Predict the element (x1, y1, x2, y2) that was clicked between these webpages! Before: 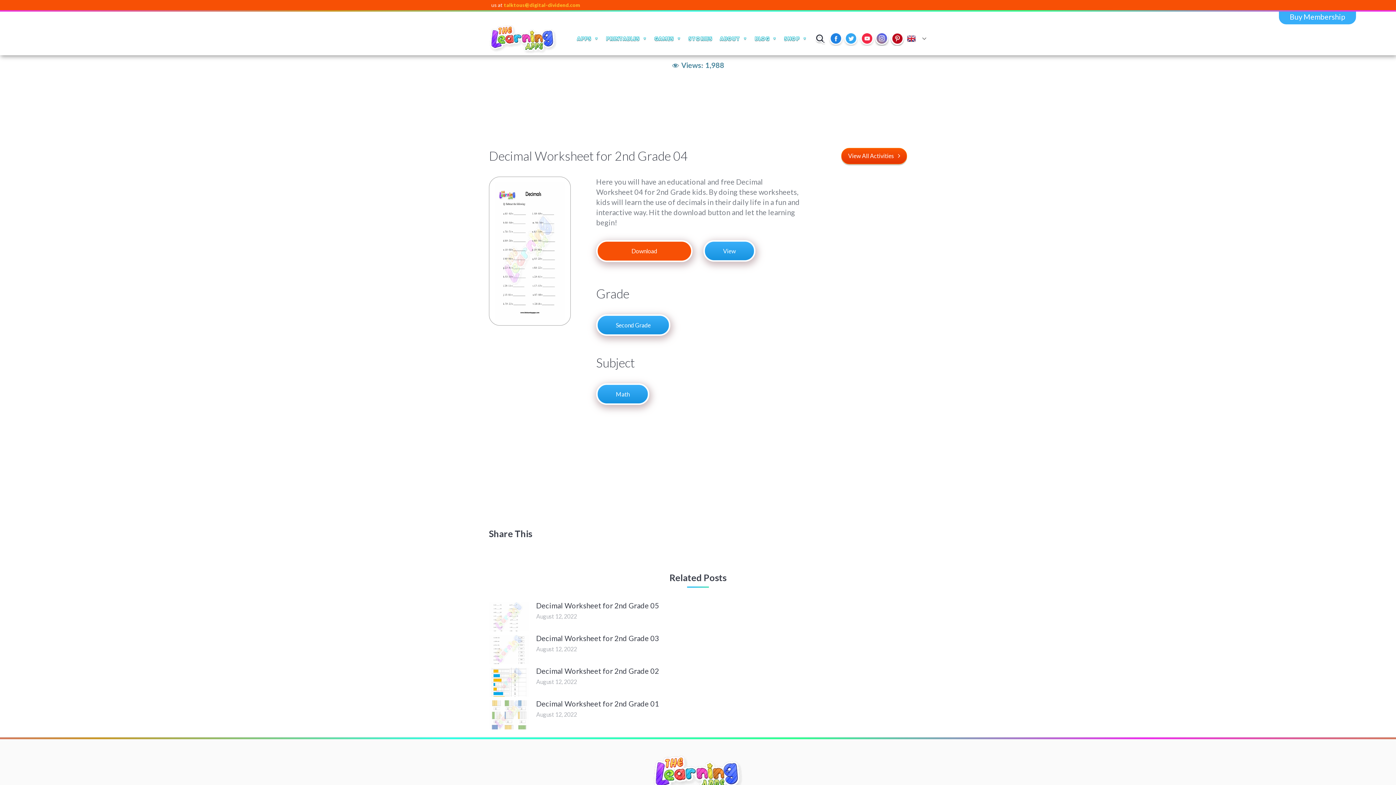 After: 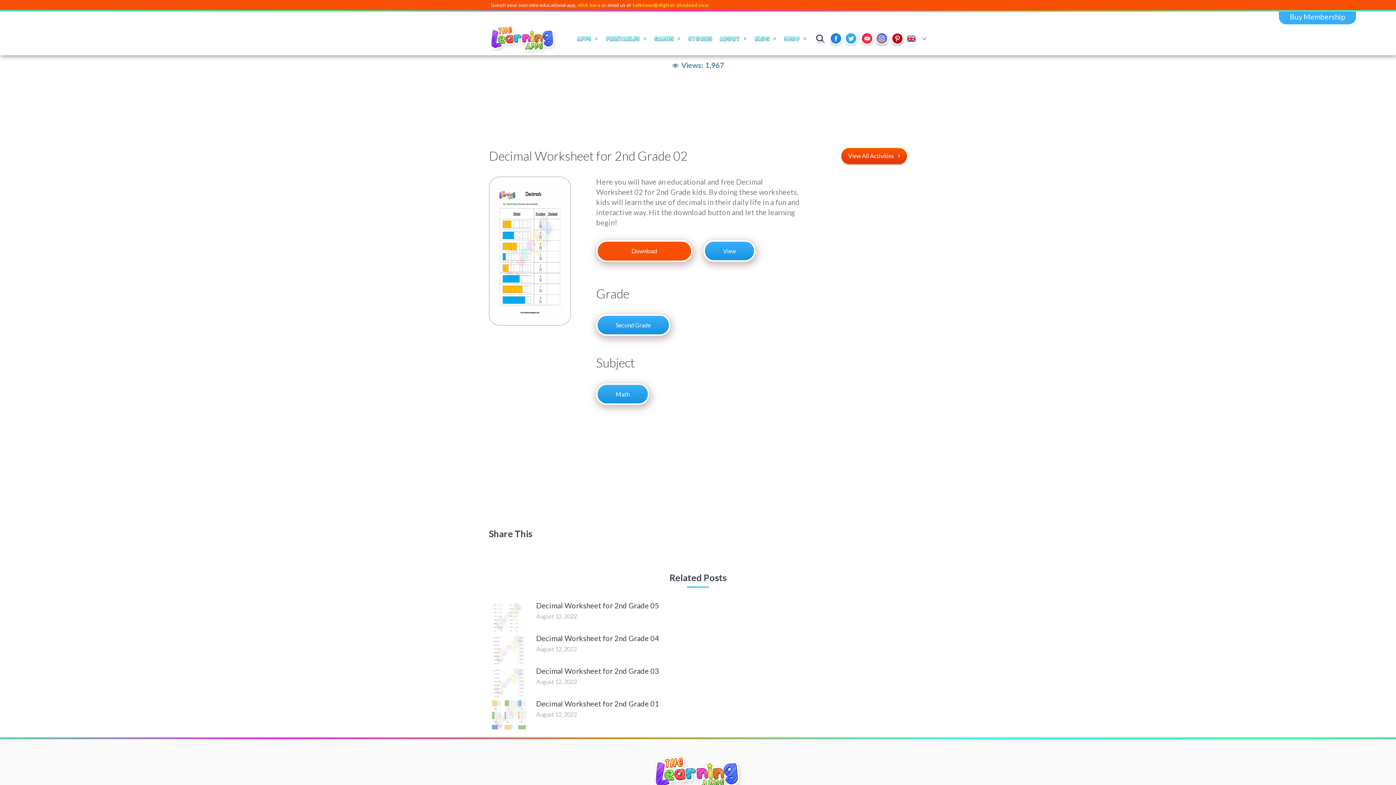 Action: label: Post image bbox: (489, 668, 529, 697)